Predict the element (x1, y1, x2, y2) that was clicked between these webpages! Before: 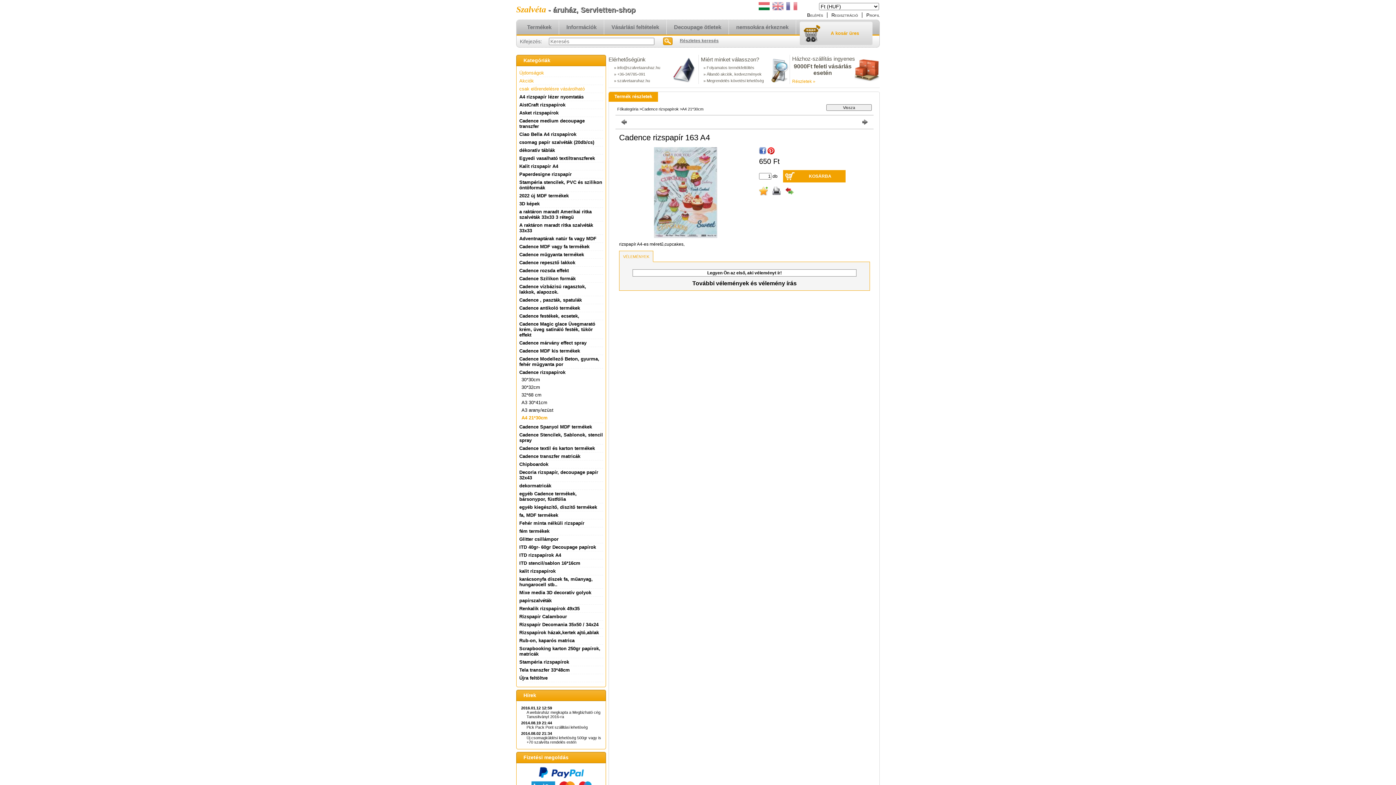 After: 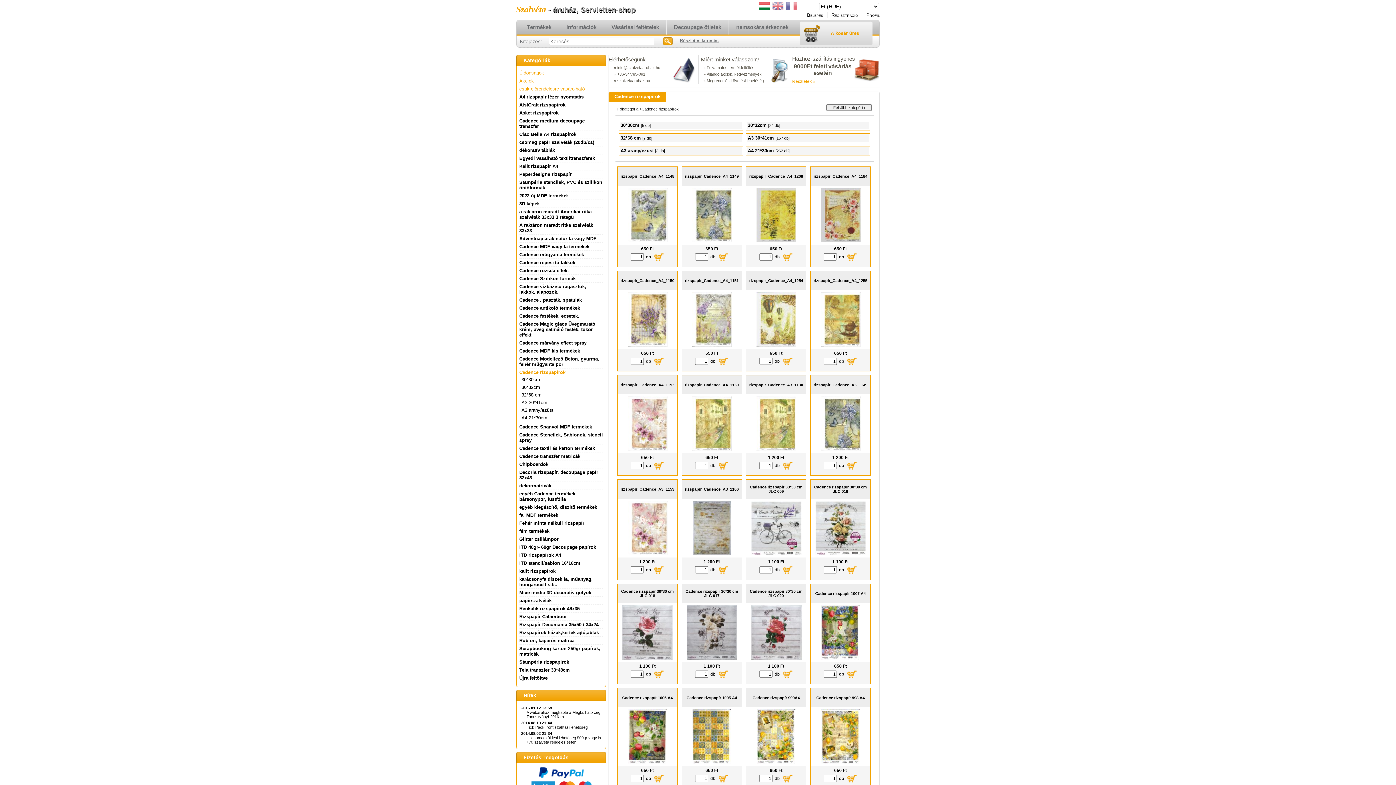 Action: label: Cadence rizspapírok bbox: (641, 106, 678, 111)